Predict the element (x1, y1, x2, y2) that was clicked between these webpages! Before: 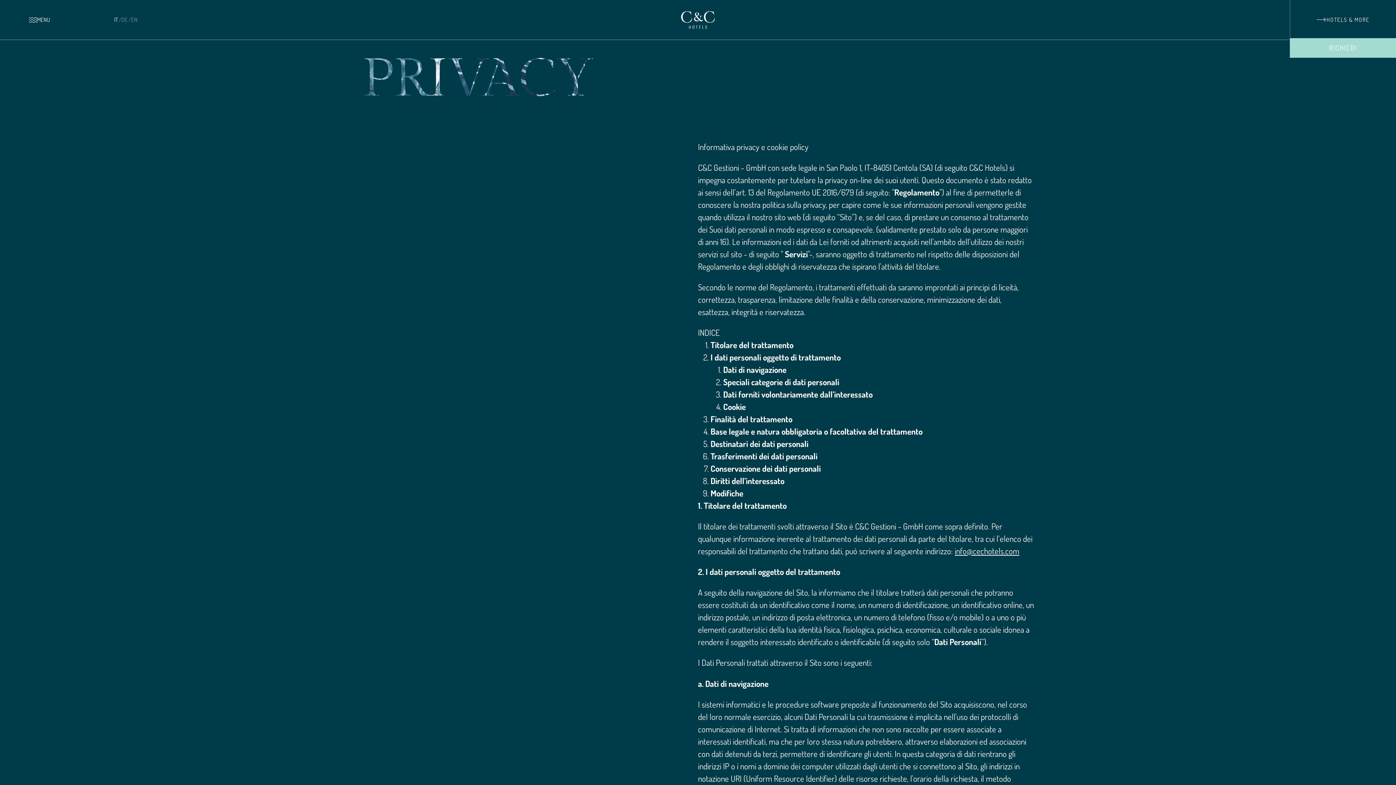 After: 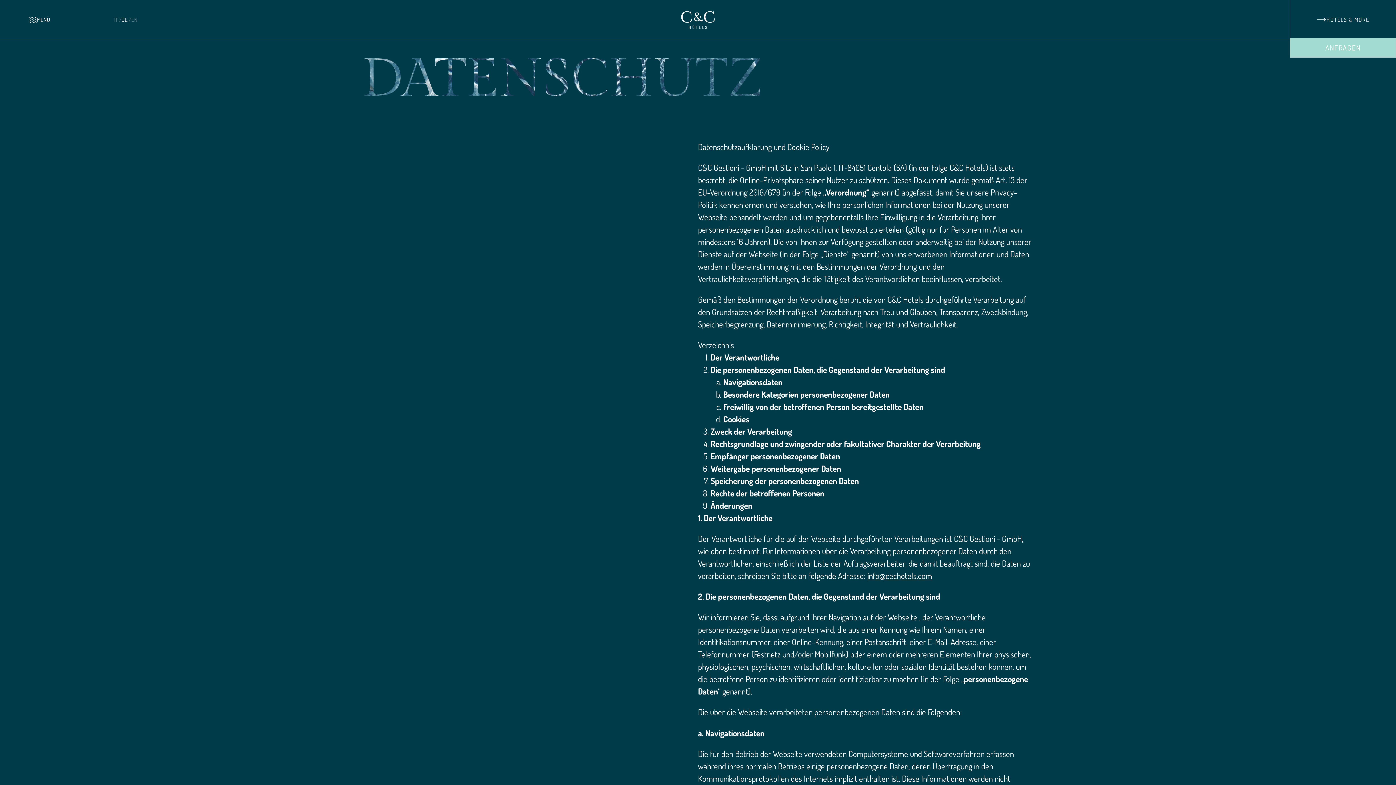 Action: label: DE  bbox: (121, 16, 128, 23)